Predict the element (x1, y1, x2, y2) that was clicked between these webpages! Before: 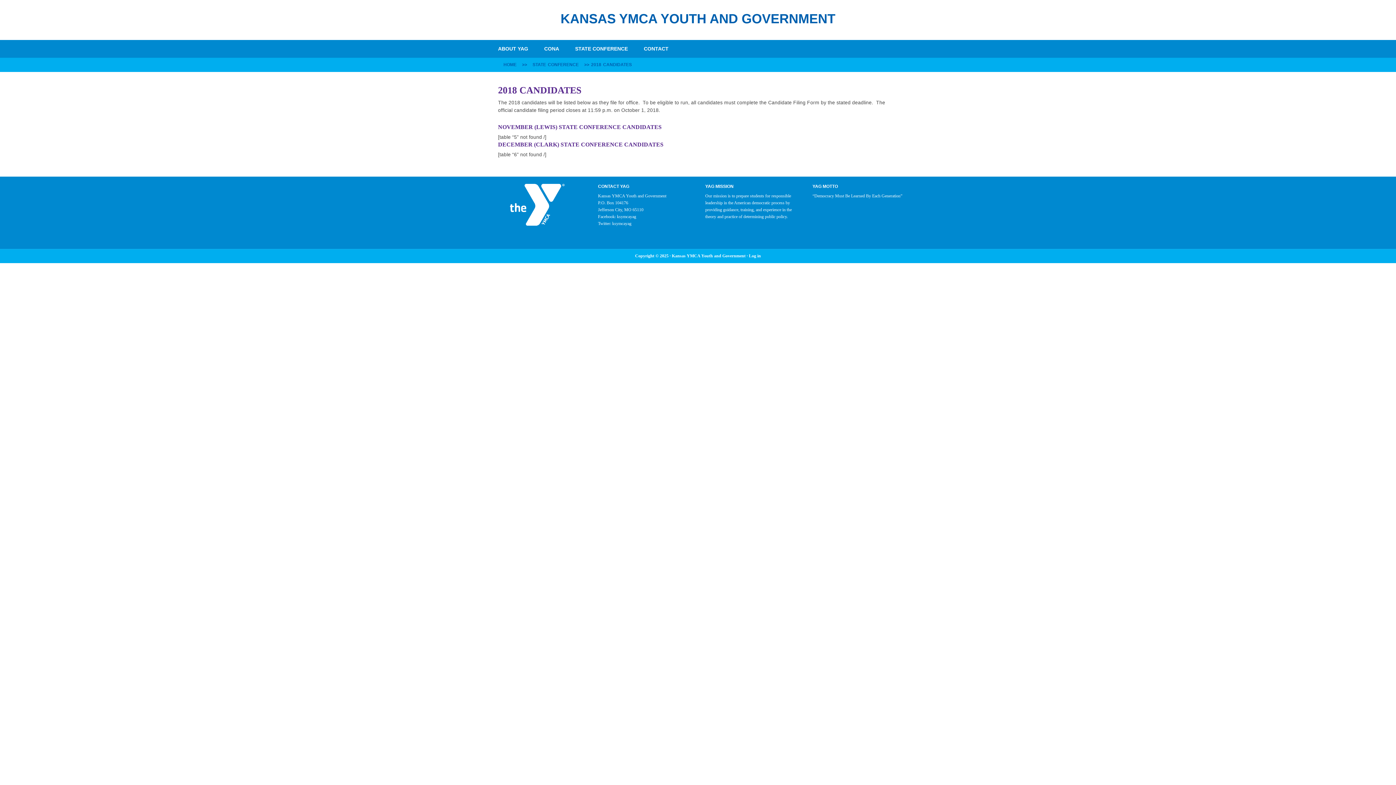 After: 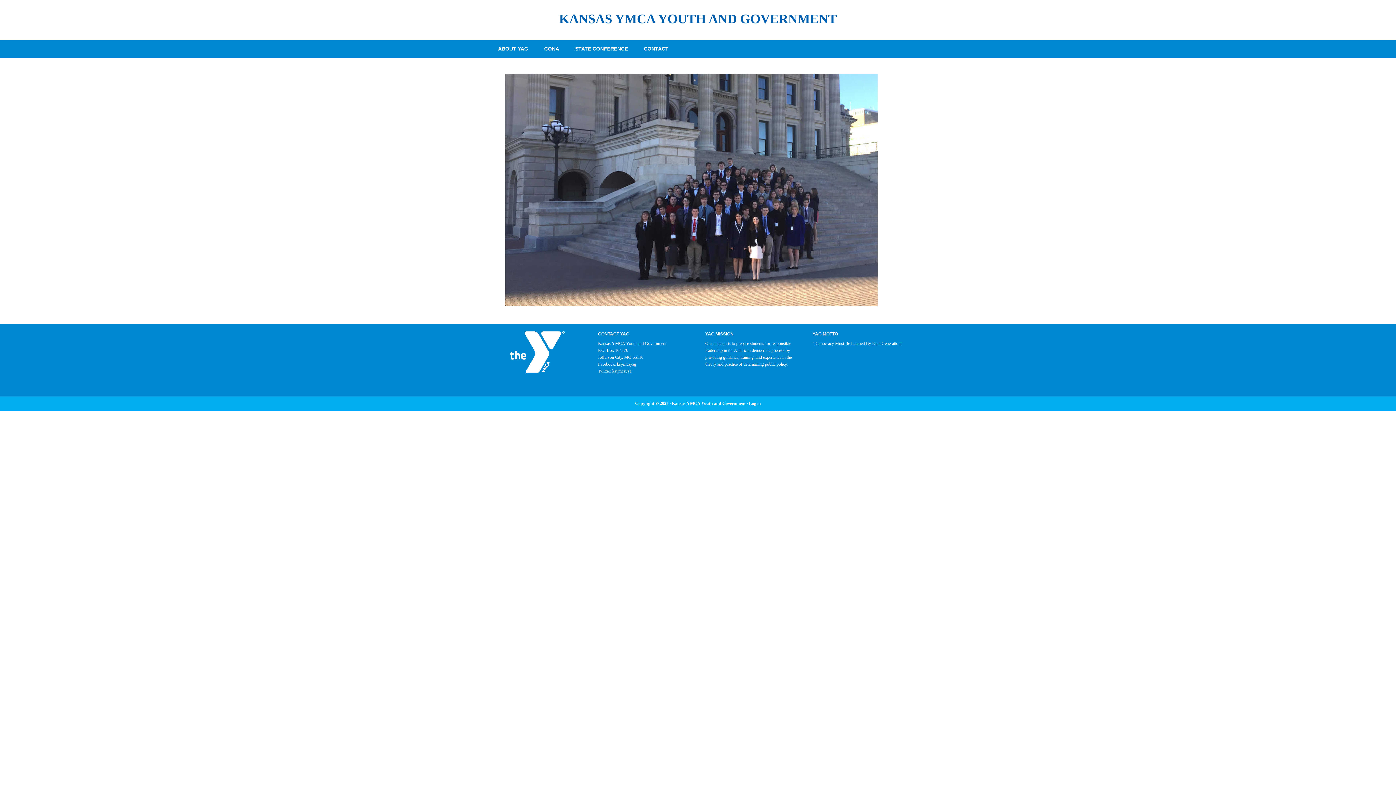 Action: bbox: (500, 58, 520, 70) label: HOME